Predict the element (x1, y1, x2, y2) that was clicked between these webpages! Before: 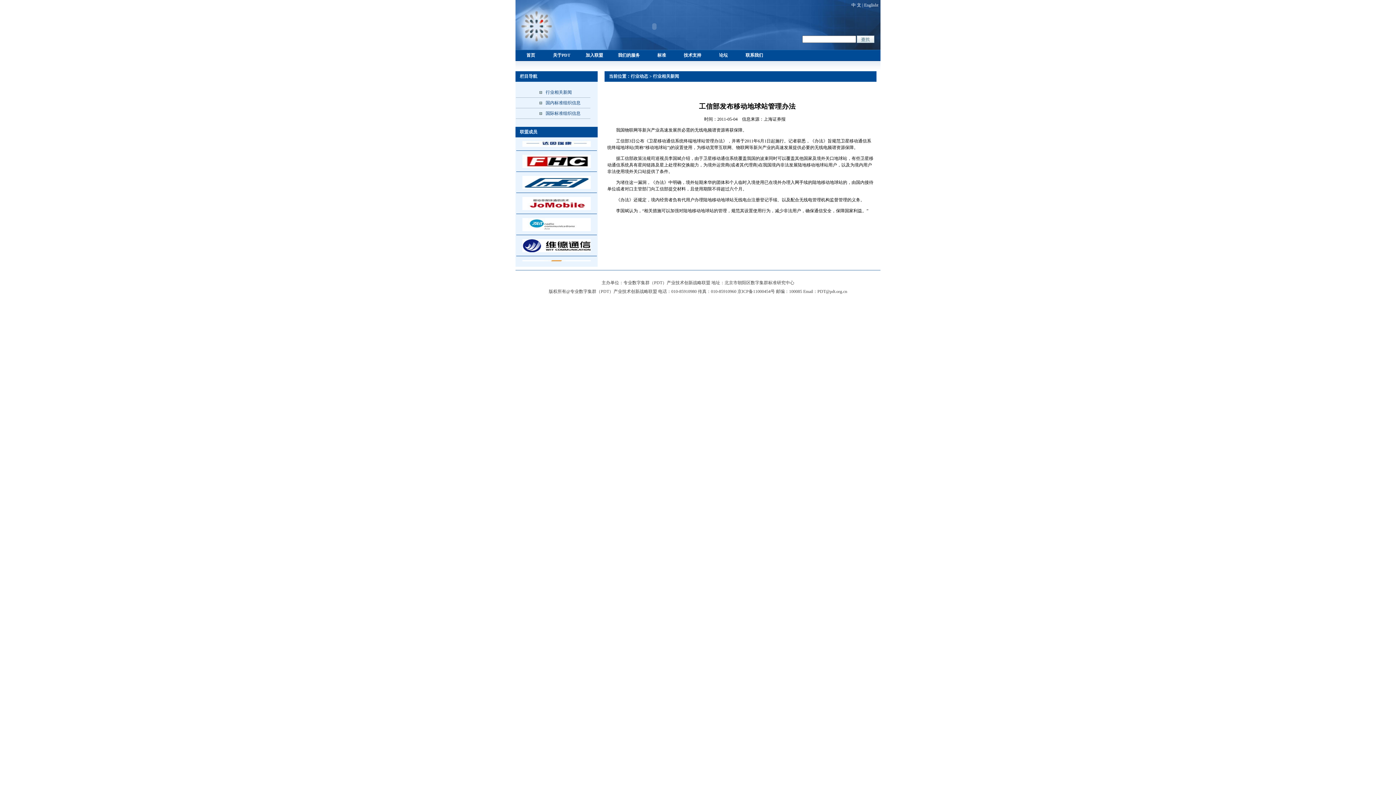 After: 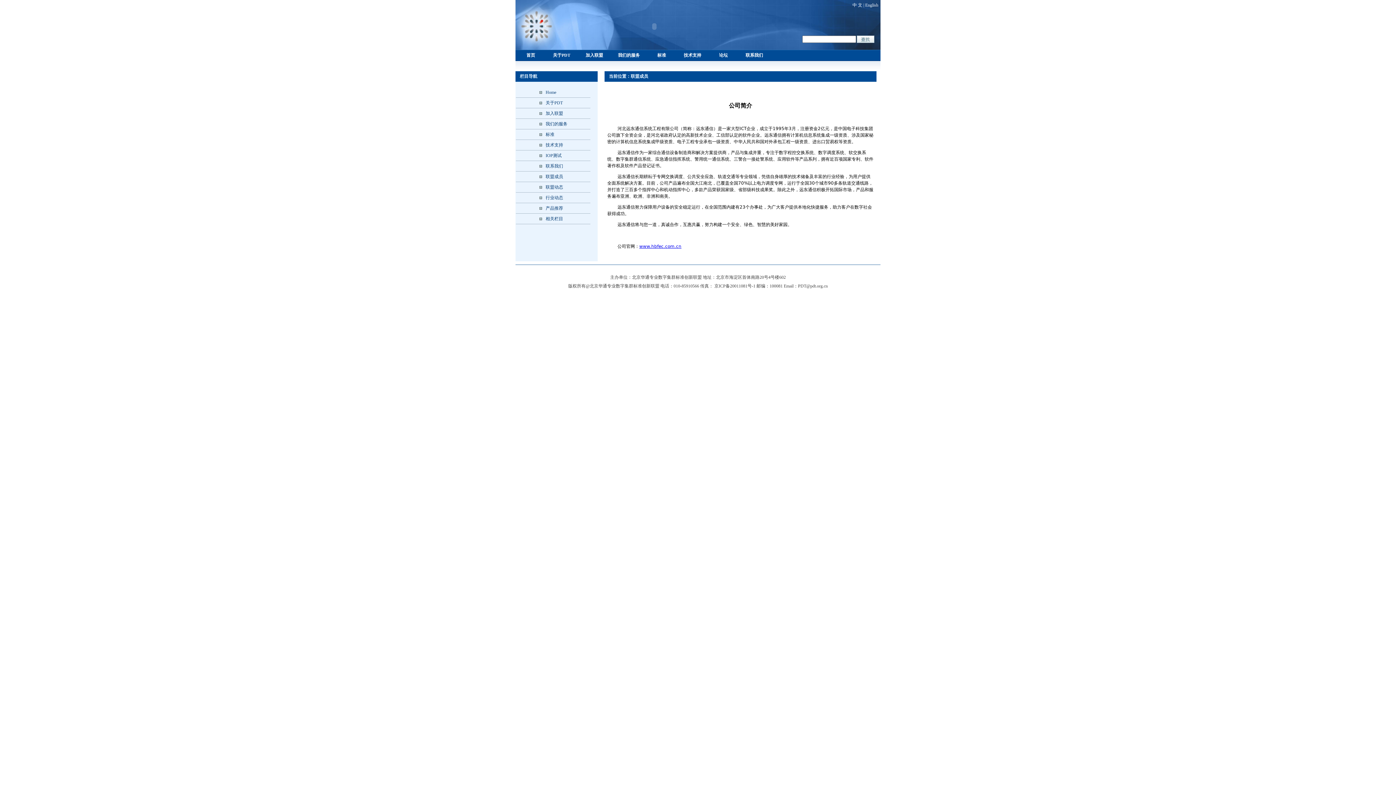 Action: bbox: (522, 218, 590, 224)